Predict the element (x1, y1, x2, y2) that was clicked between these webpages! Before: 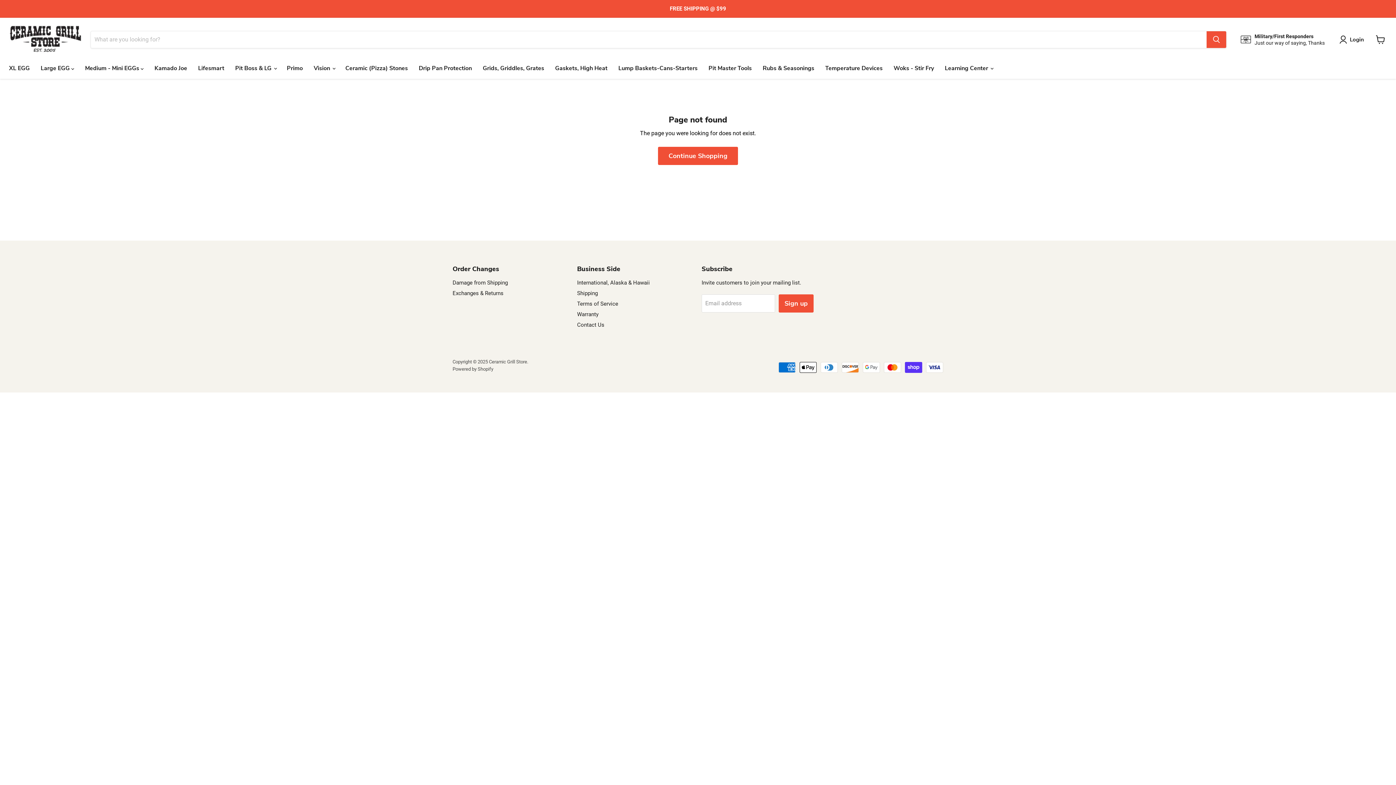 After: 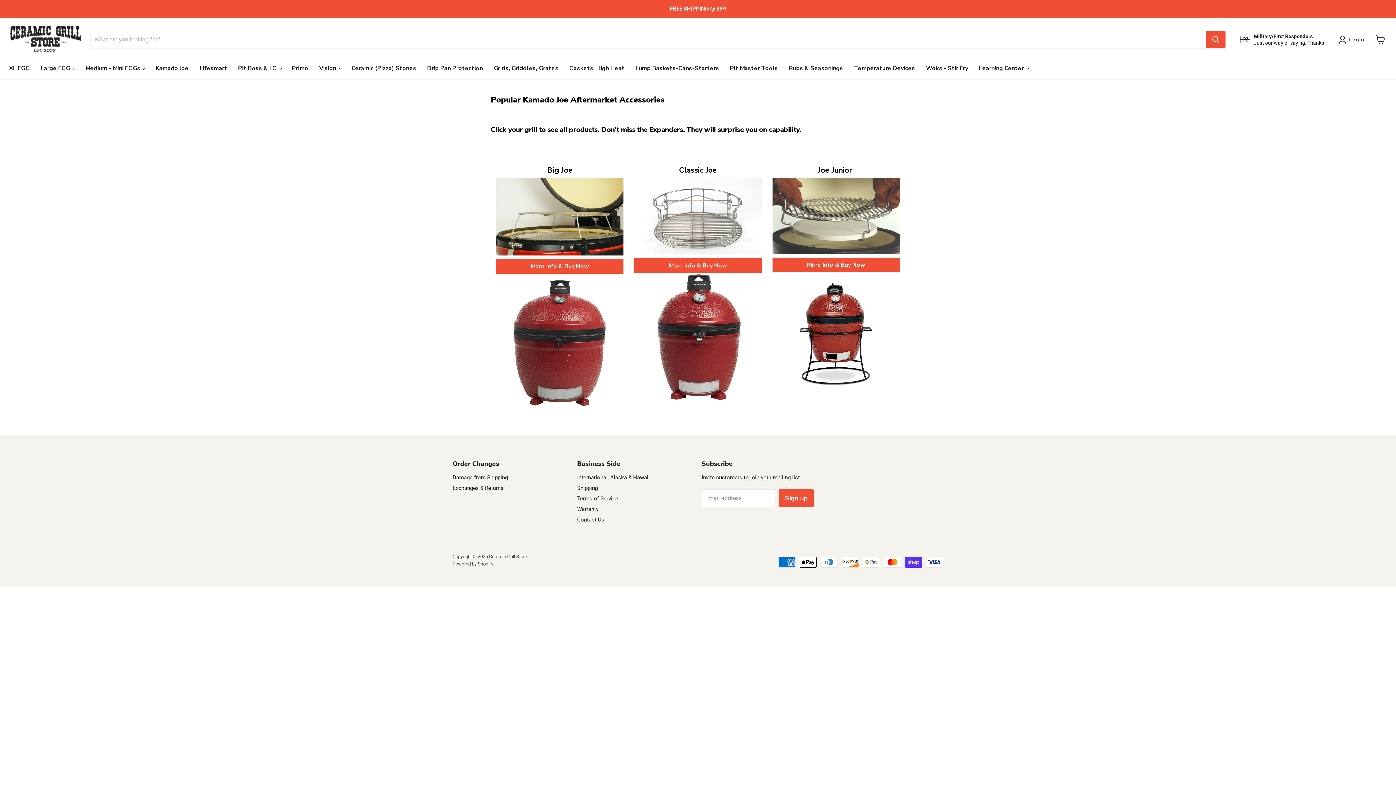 Action: bbox: (149, 60, 192, 76) label: Kamado Joe